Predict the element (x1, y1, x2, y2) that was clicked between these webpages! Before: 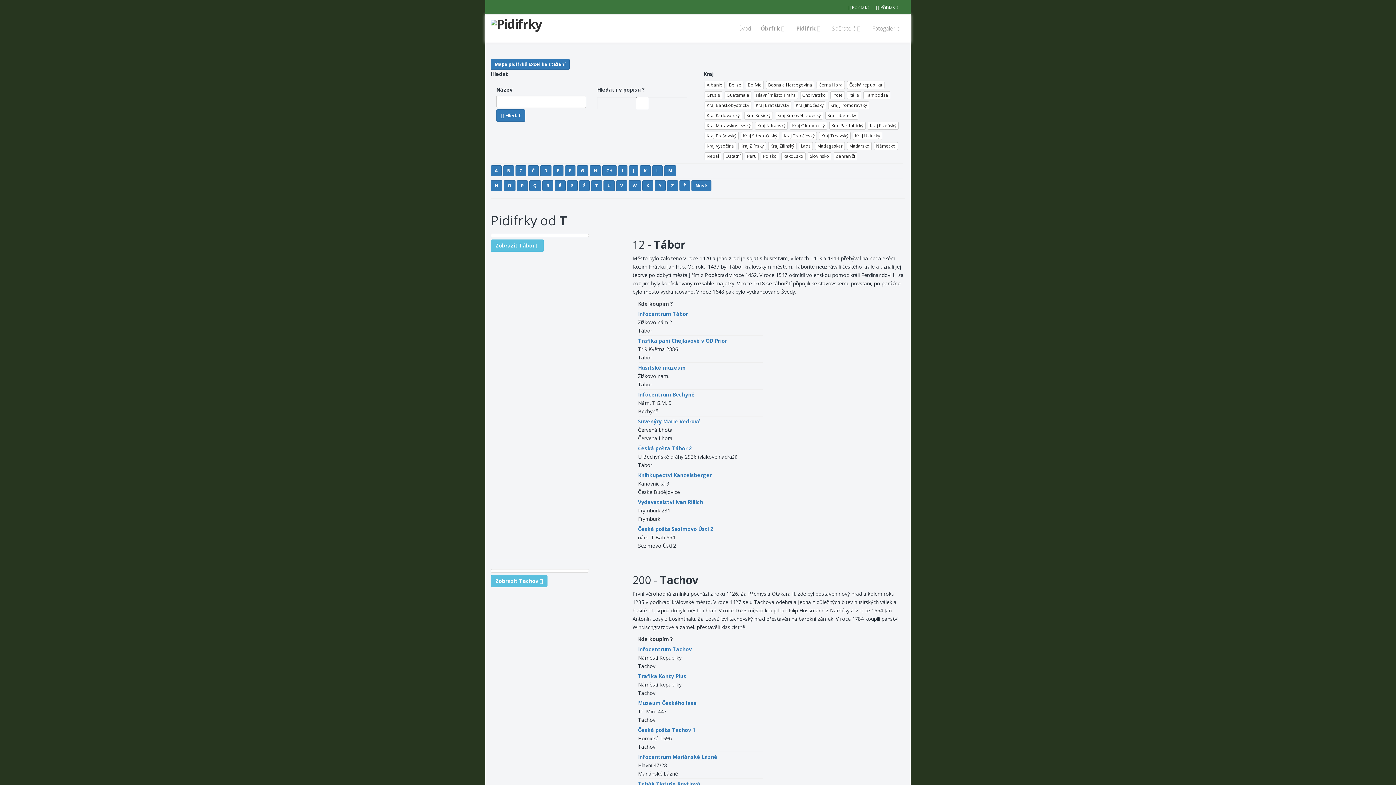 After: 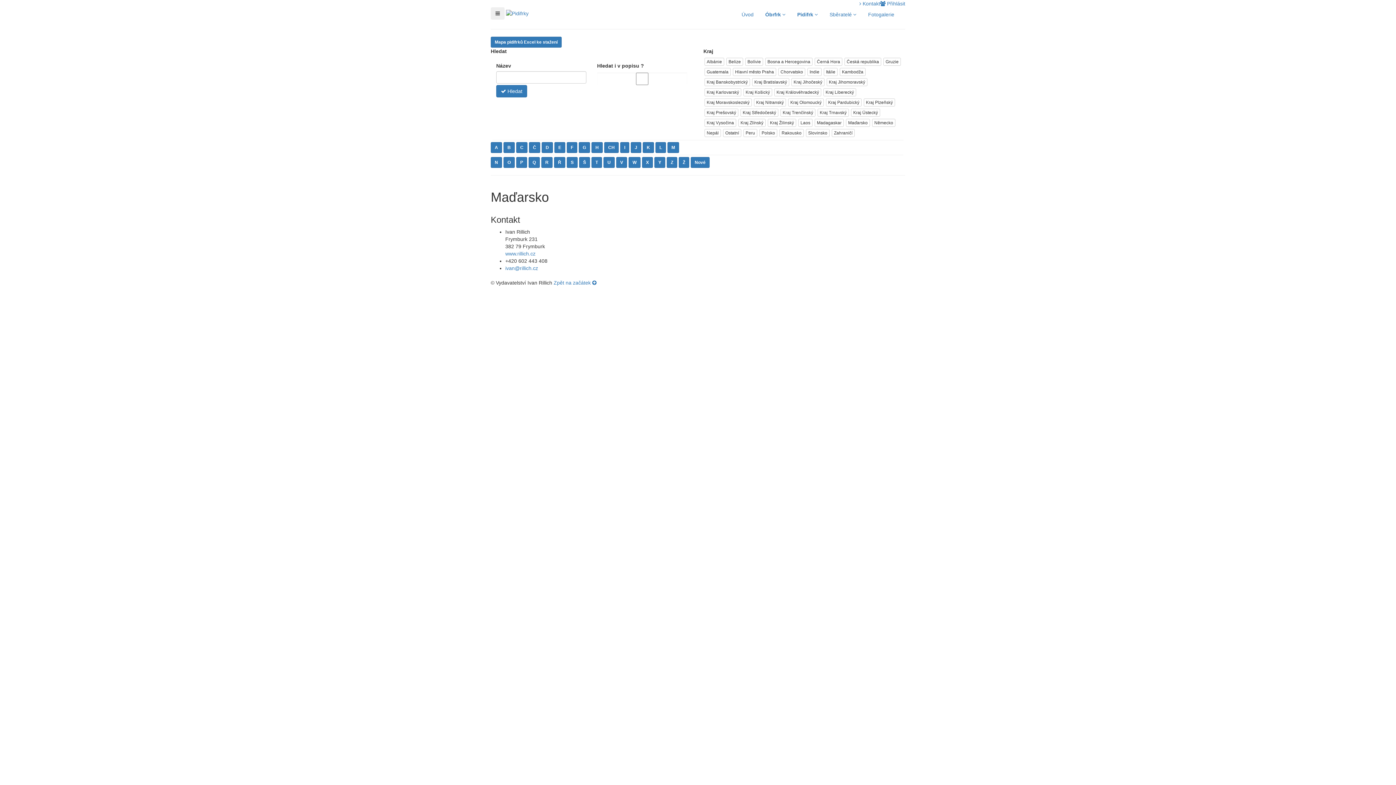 Action: bbox: (847, 142, 872, 150) label: Maďarsko